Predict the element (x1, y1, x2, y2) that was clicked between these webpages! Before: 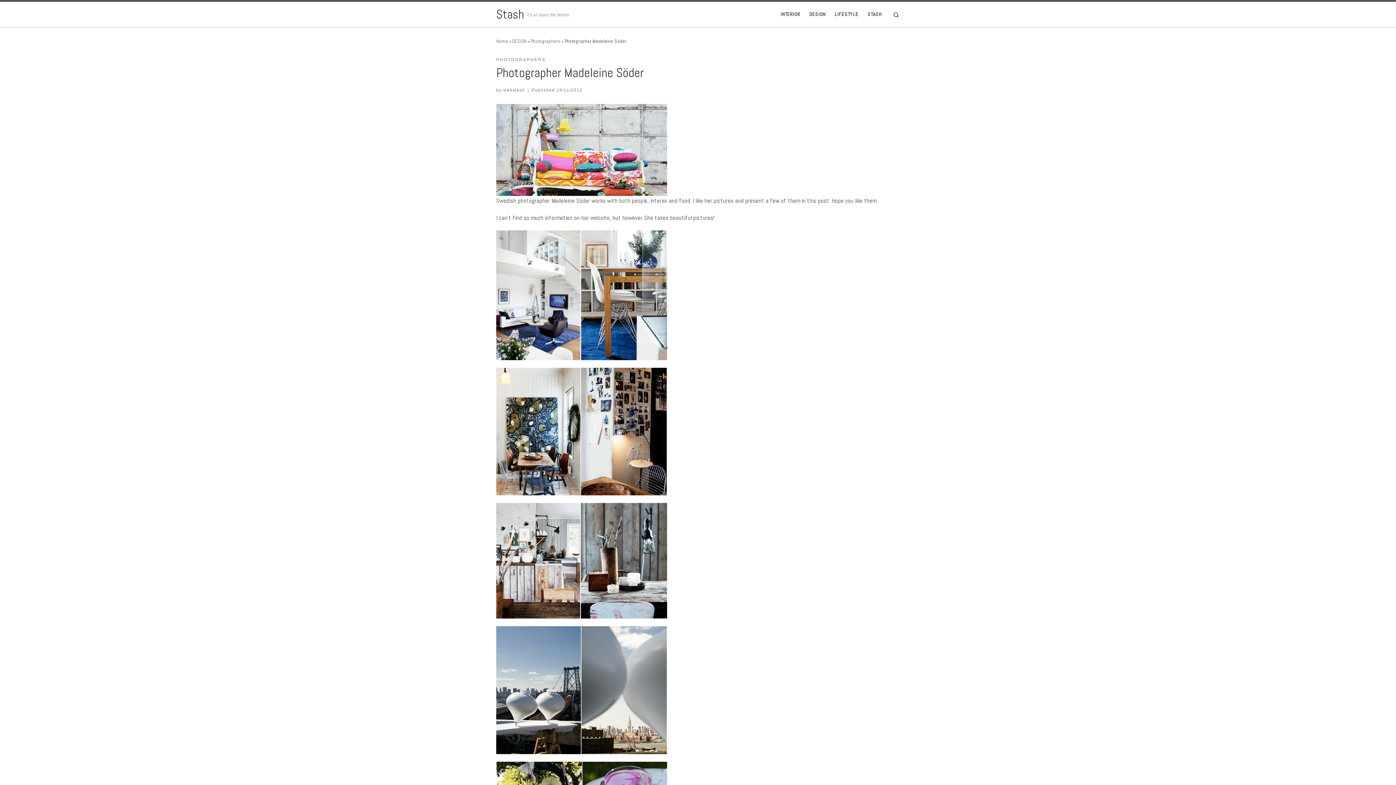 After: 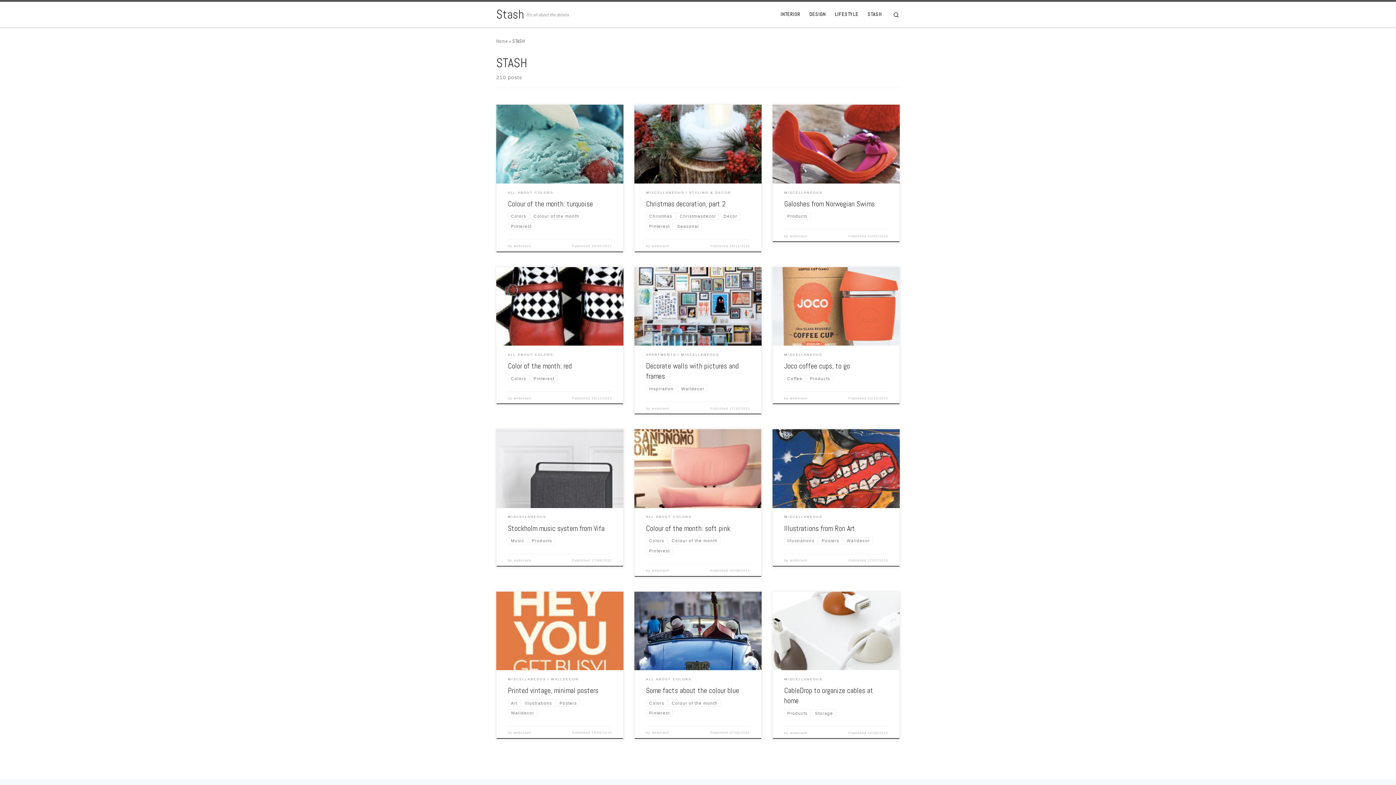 Action: label: STASH bbox: (865, 7, 884, 21)